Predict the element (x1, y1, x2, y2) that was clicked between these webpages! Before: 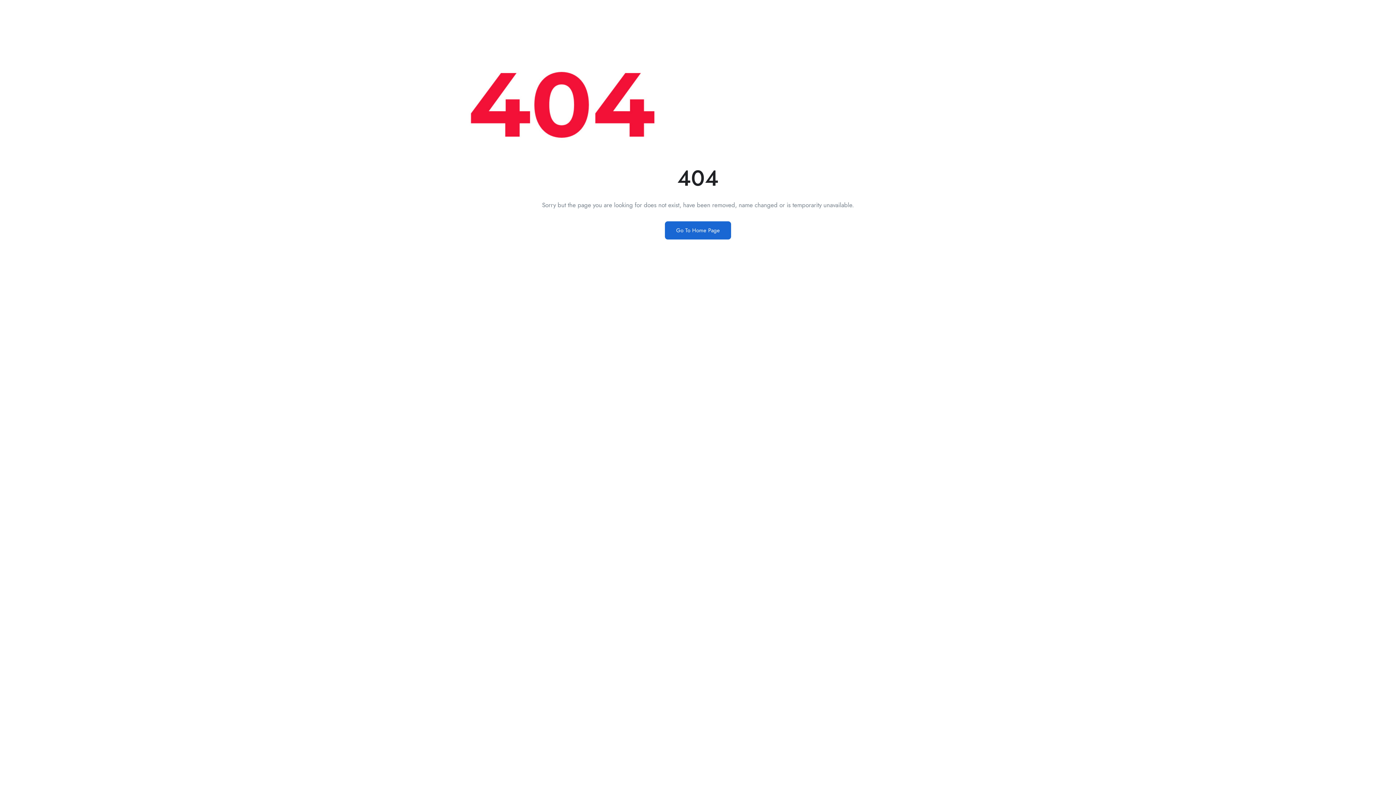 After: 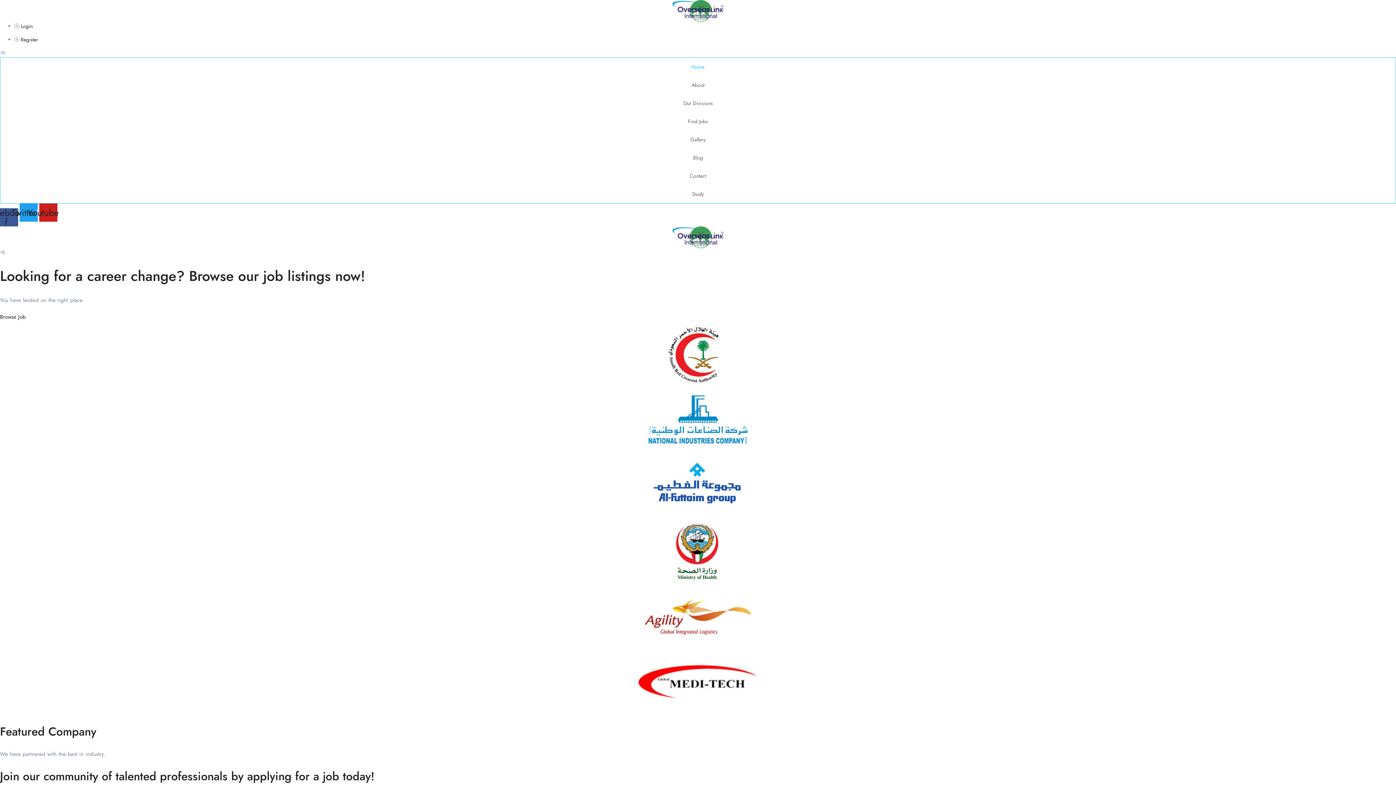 Action: label: Go To Home Page bbox: (665, 221, 731, 239)